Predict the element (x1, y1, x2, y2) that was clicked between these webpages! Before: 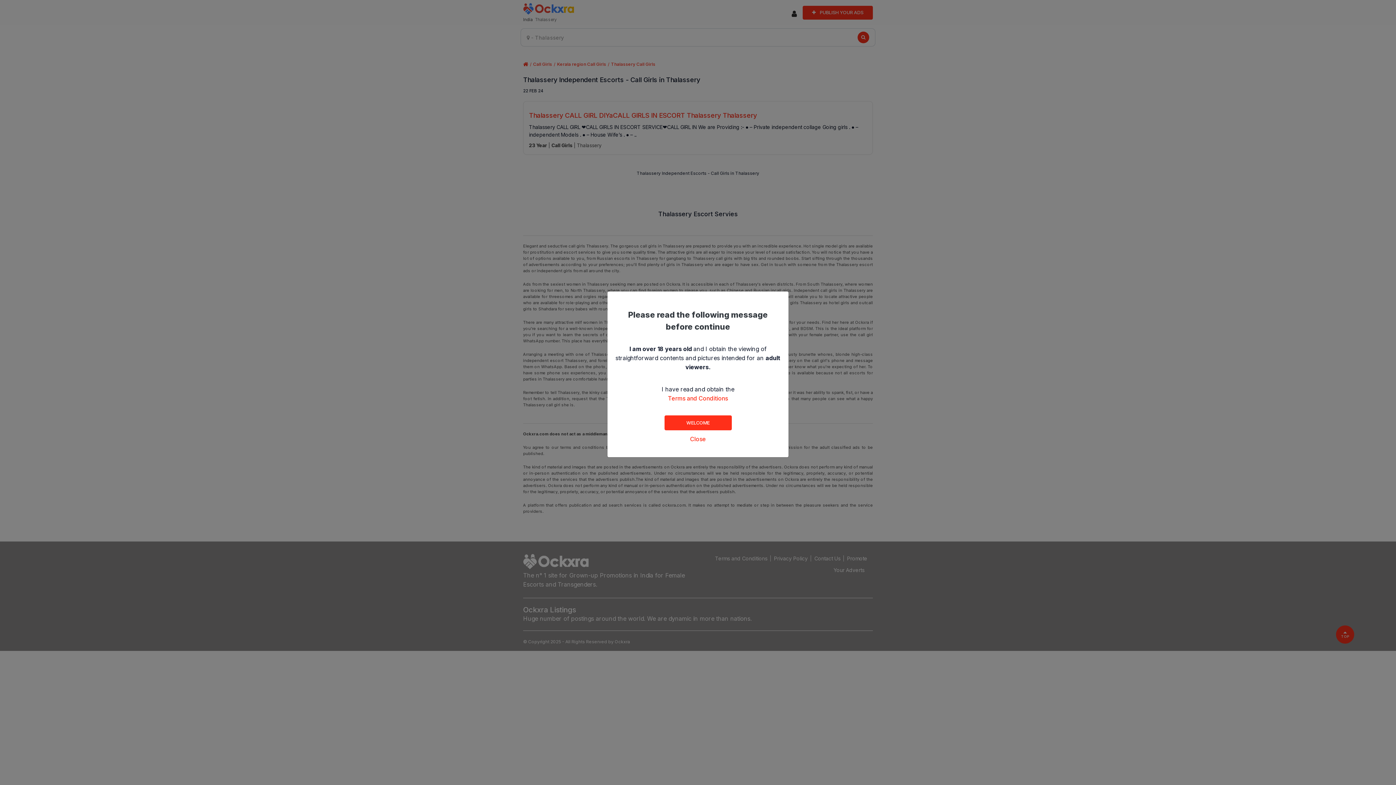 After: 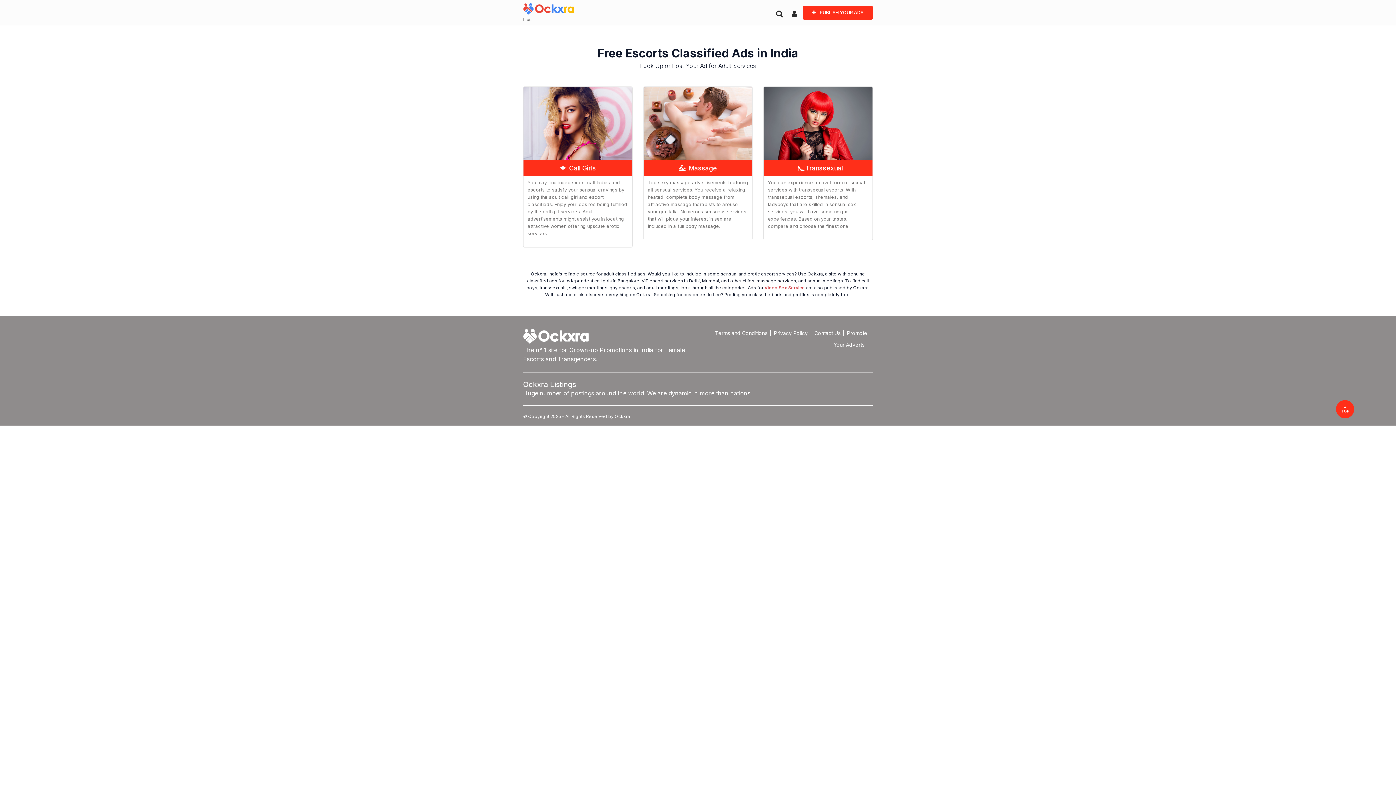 Action: bbox: (677, 432, 718, 445) label: Close